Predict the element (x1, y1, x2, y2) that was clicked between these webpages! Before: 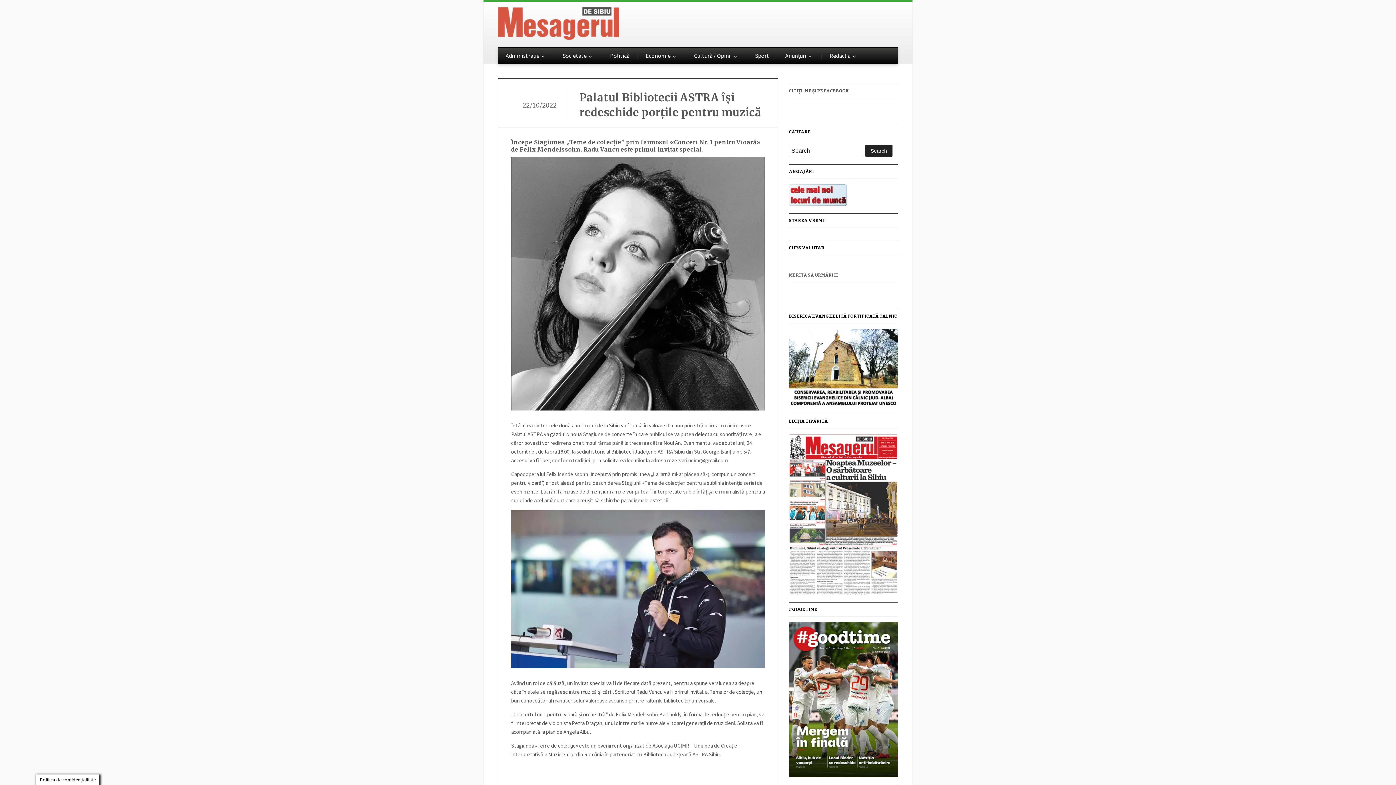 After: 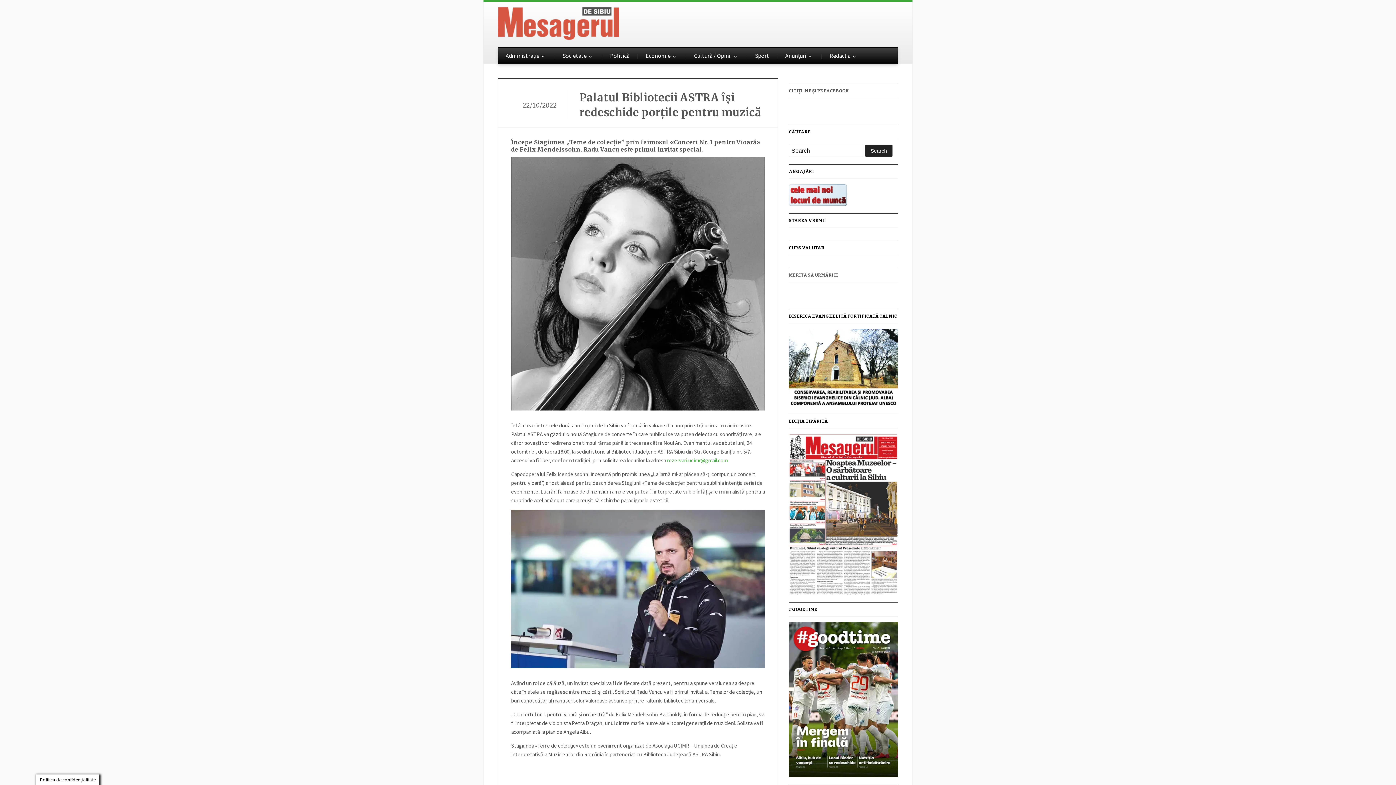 Action: bbox: (667, 457, 727, 464) label: rezervari.ucimr@gmail.com